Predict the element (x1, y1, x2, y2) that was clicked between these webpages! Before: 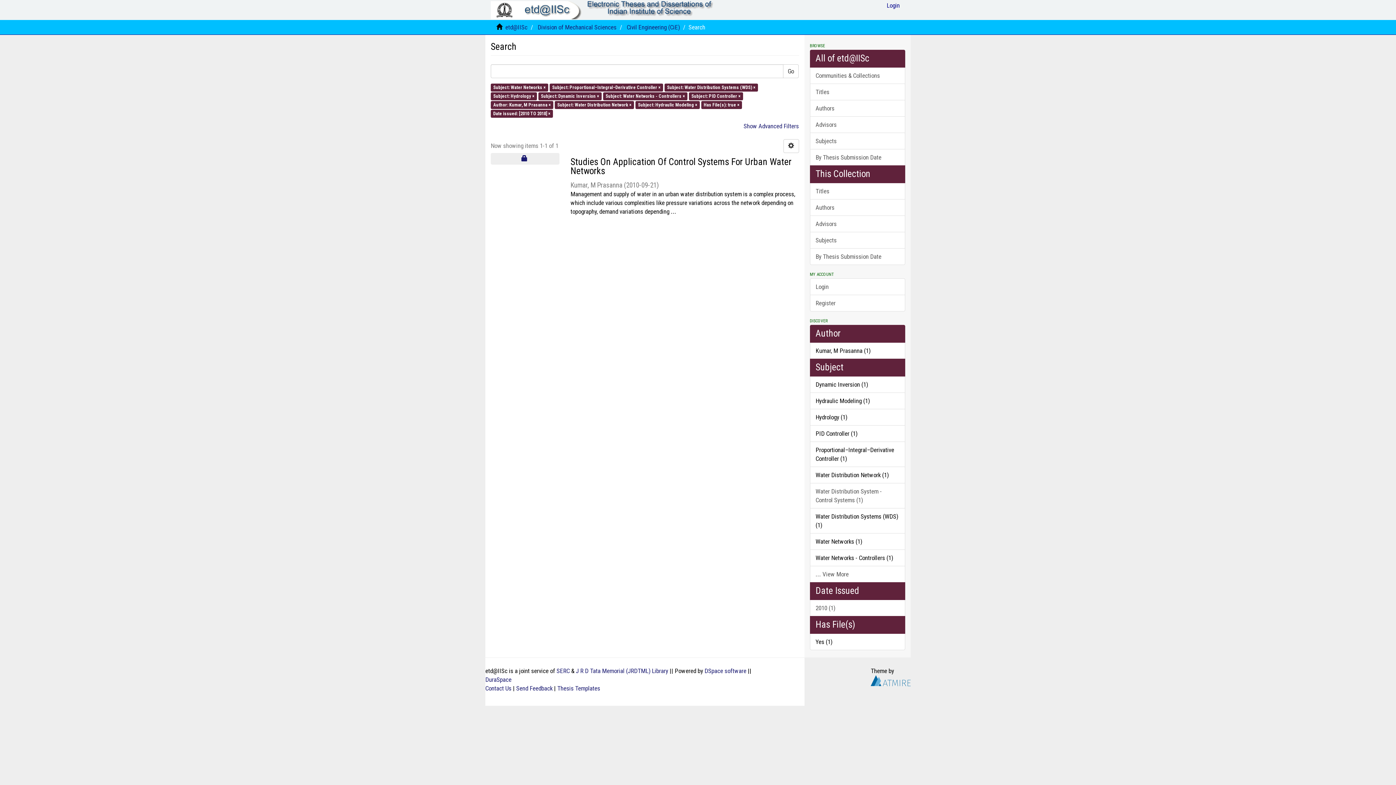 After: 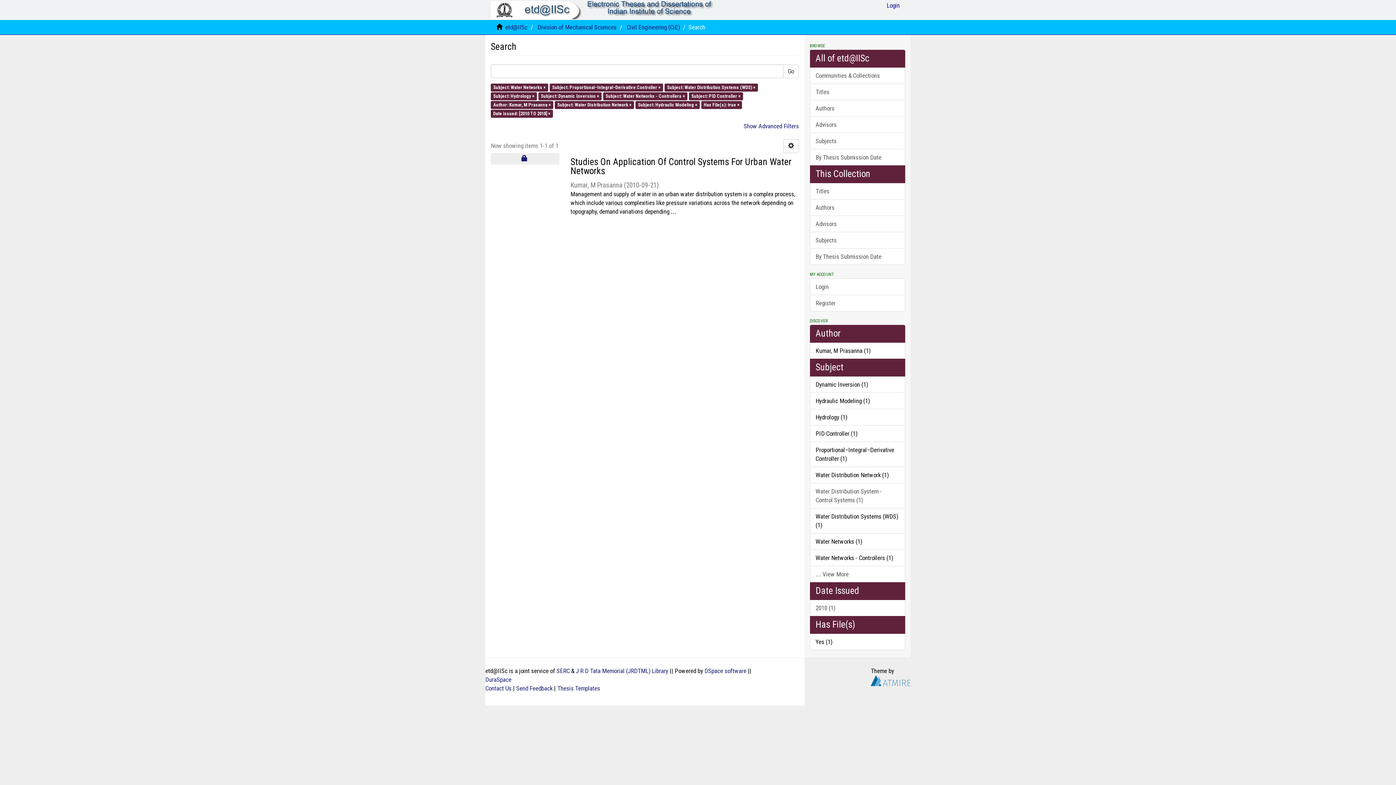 Action: label: Has File(s) bbox: (810, 616, 905, 634)